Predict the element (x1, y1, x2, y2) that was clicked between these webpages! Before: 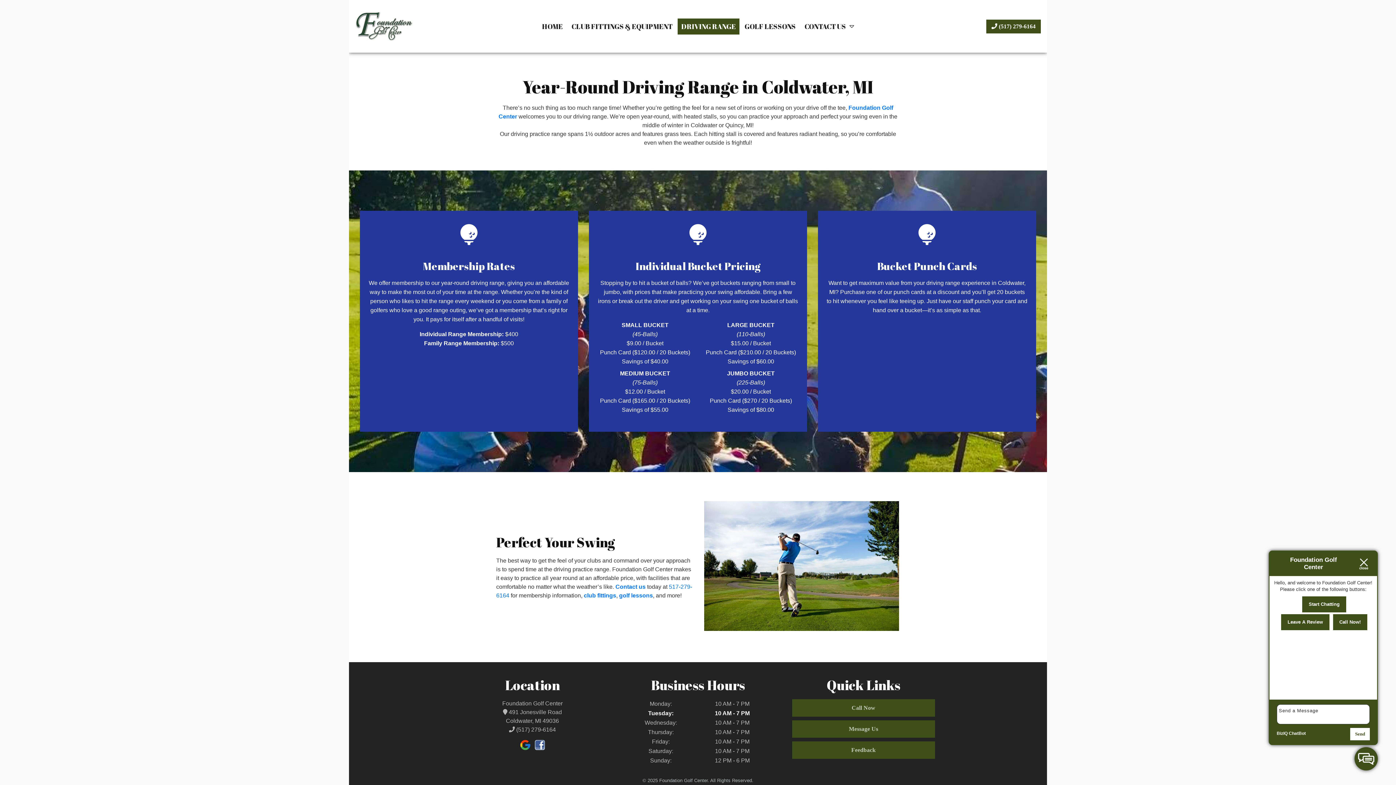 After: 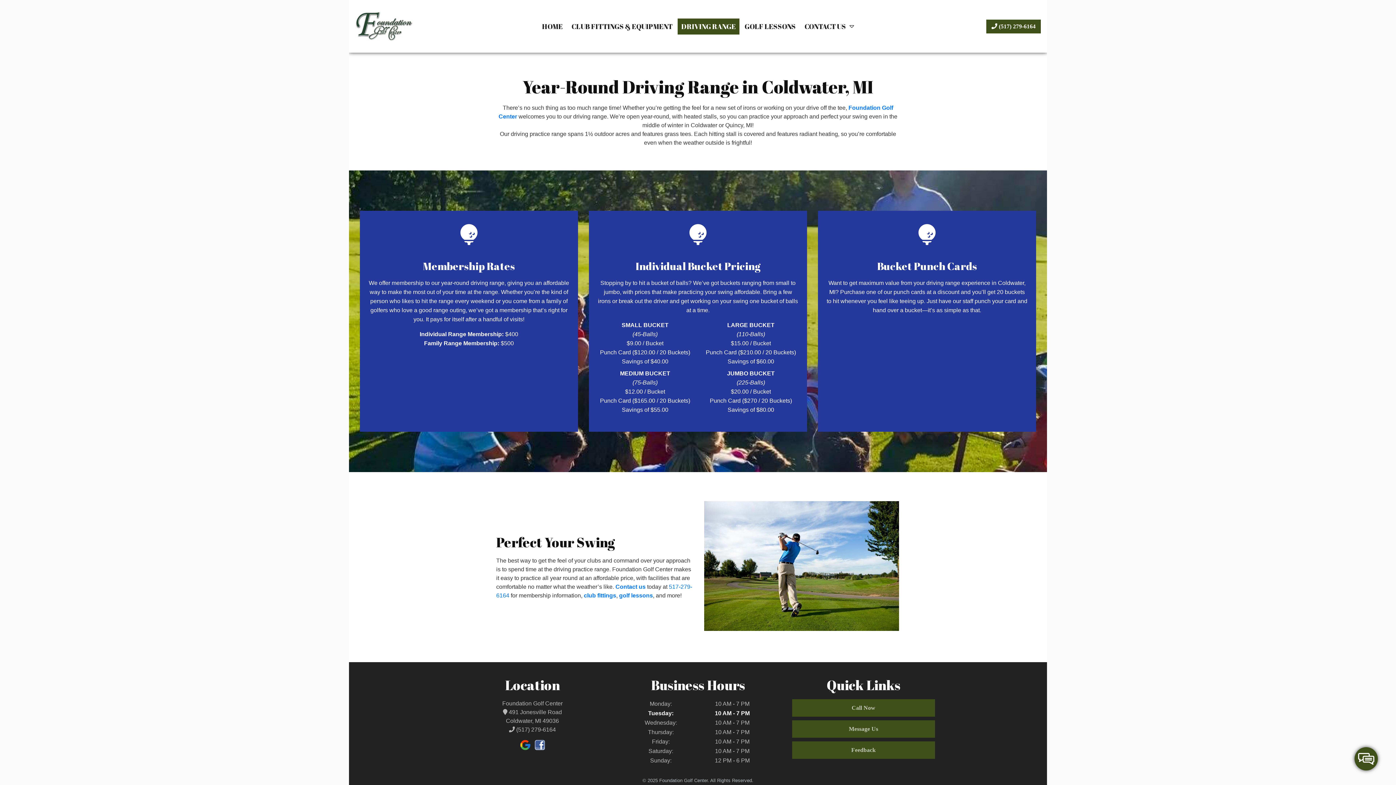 Action: bbox: (677, 18, 739, 34) label: DRIVING RANGE